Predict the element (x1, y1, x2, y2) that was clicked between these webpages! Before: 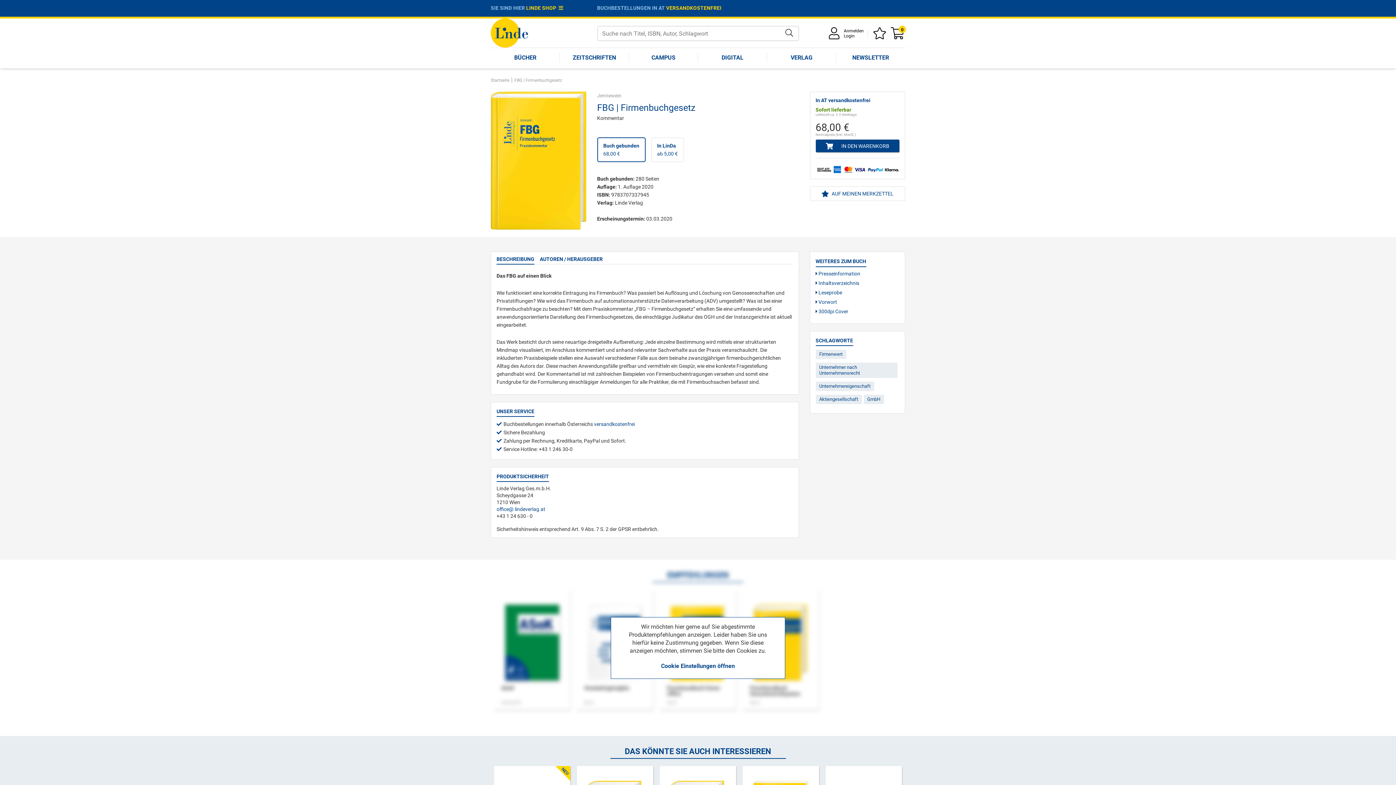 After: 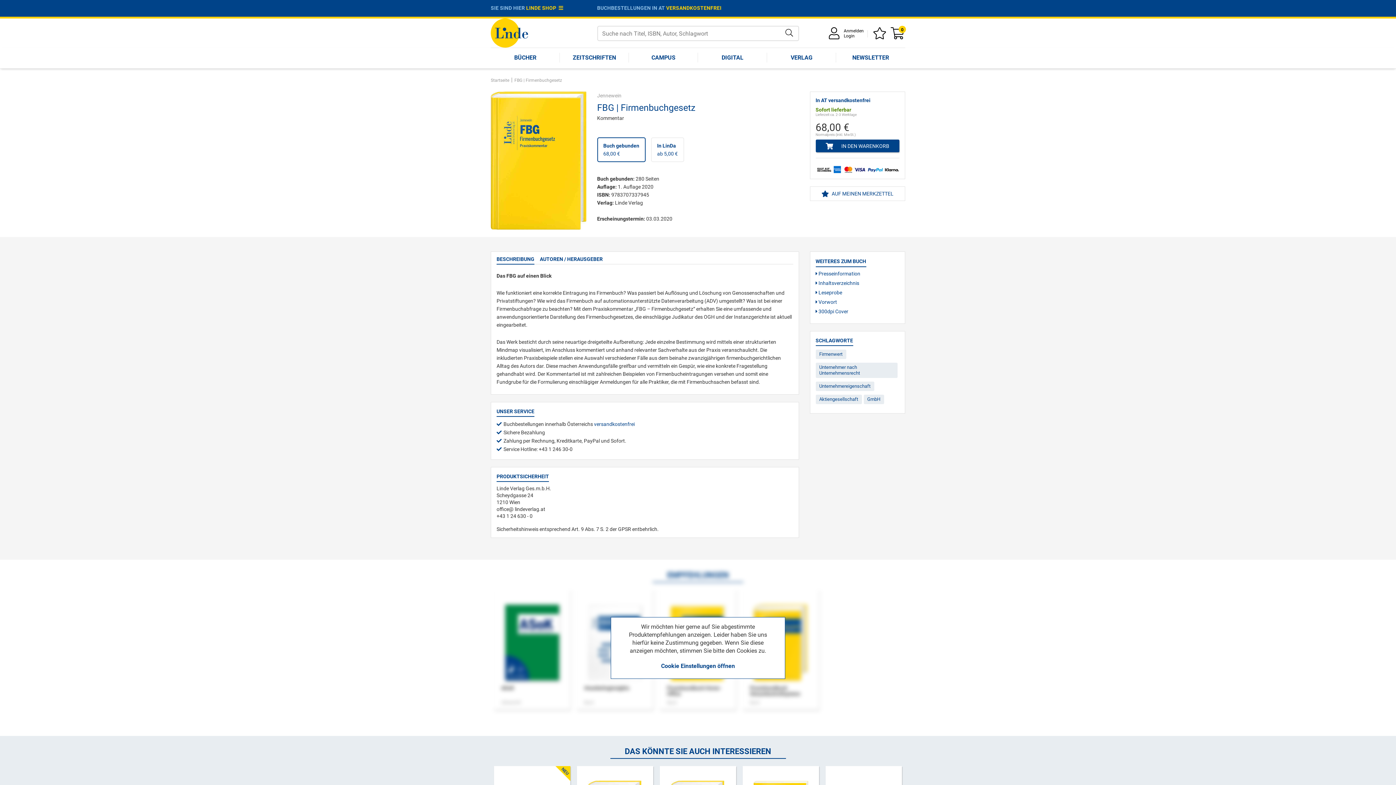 Action: bbox: (496, 506, 545, 512) label: office lindeverlag.at